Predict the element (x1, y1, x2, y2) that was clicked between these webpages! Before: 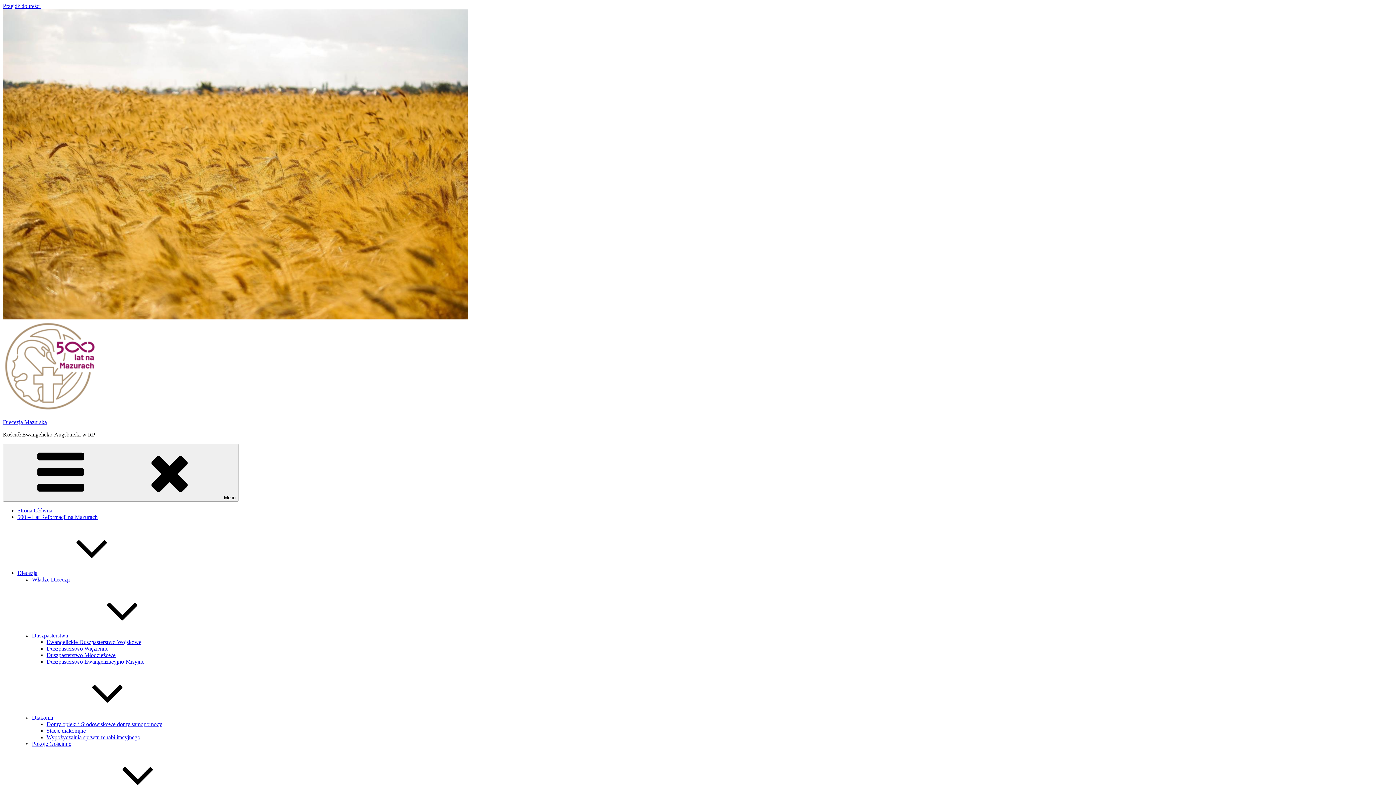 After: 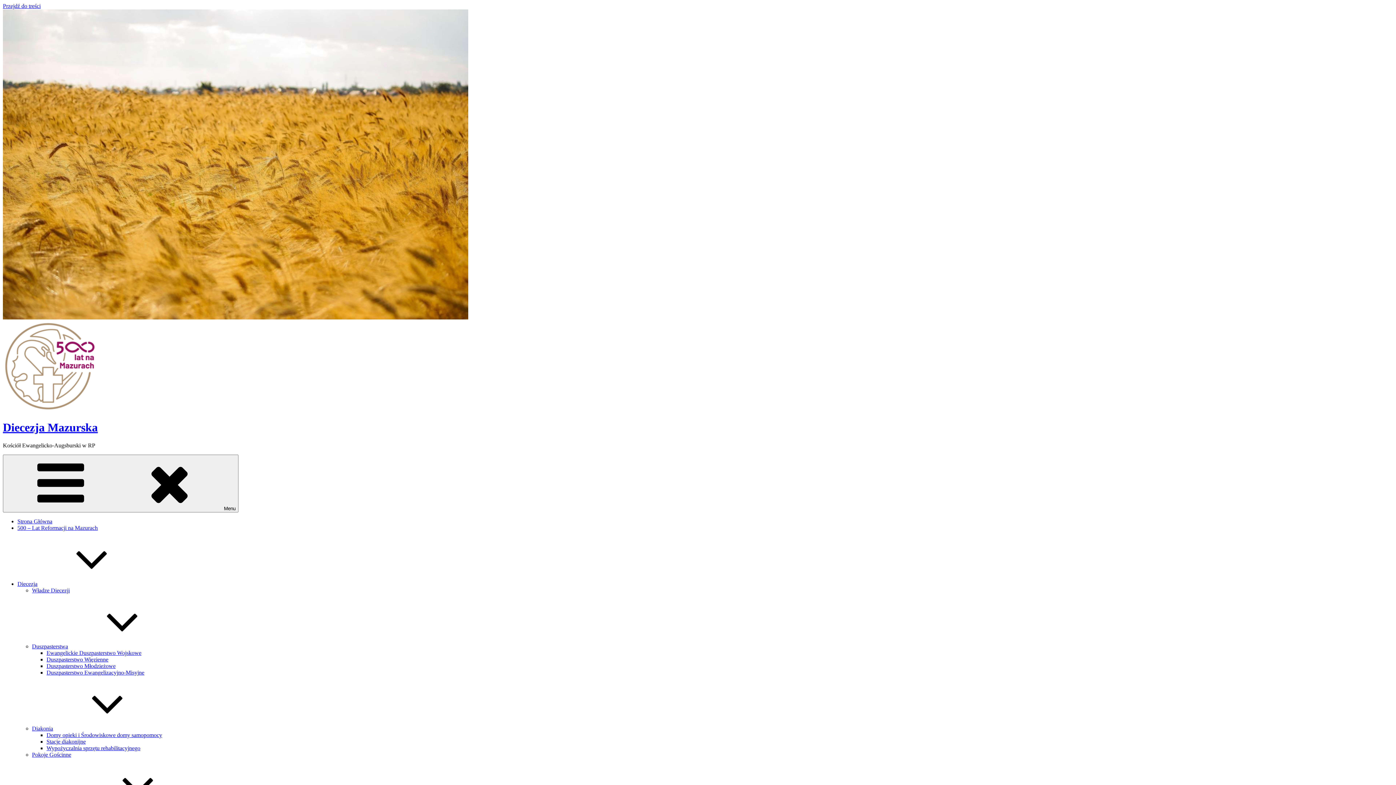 Action: bbox: (2, 406, 96, 413)